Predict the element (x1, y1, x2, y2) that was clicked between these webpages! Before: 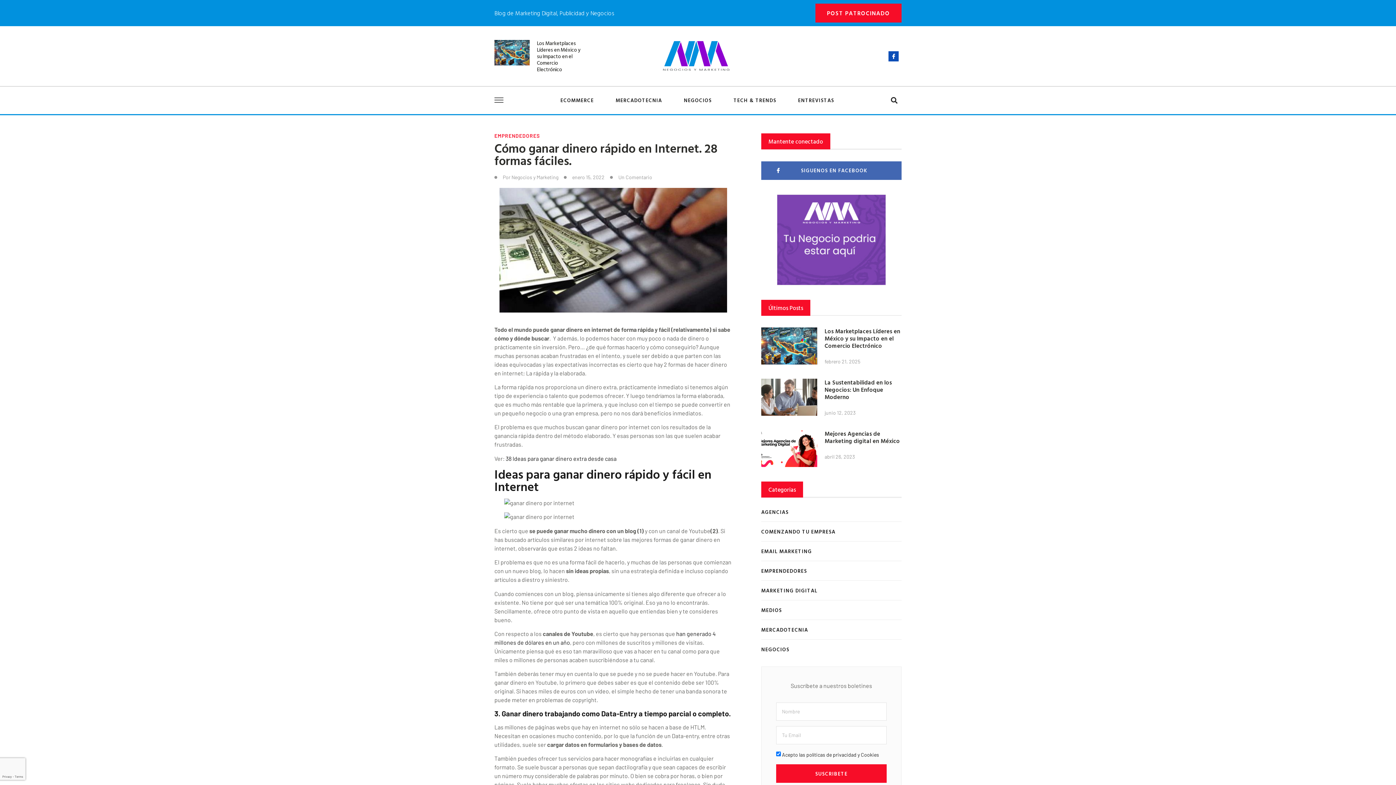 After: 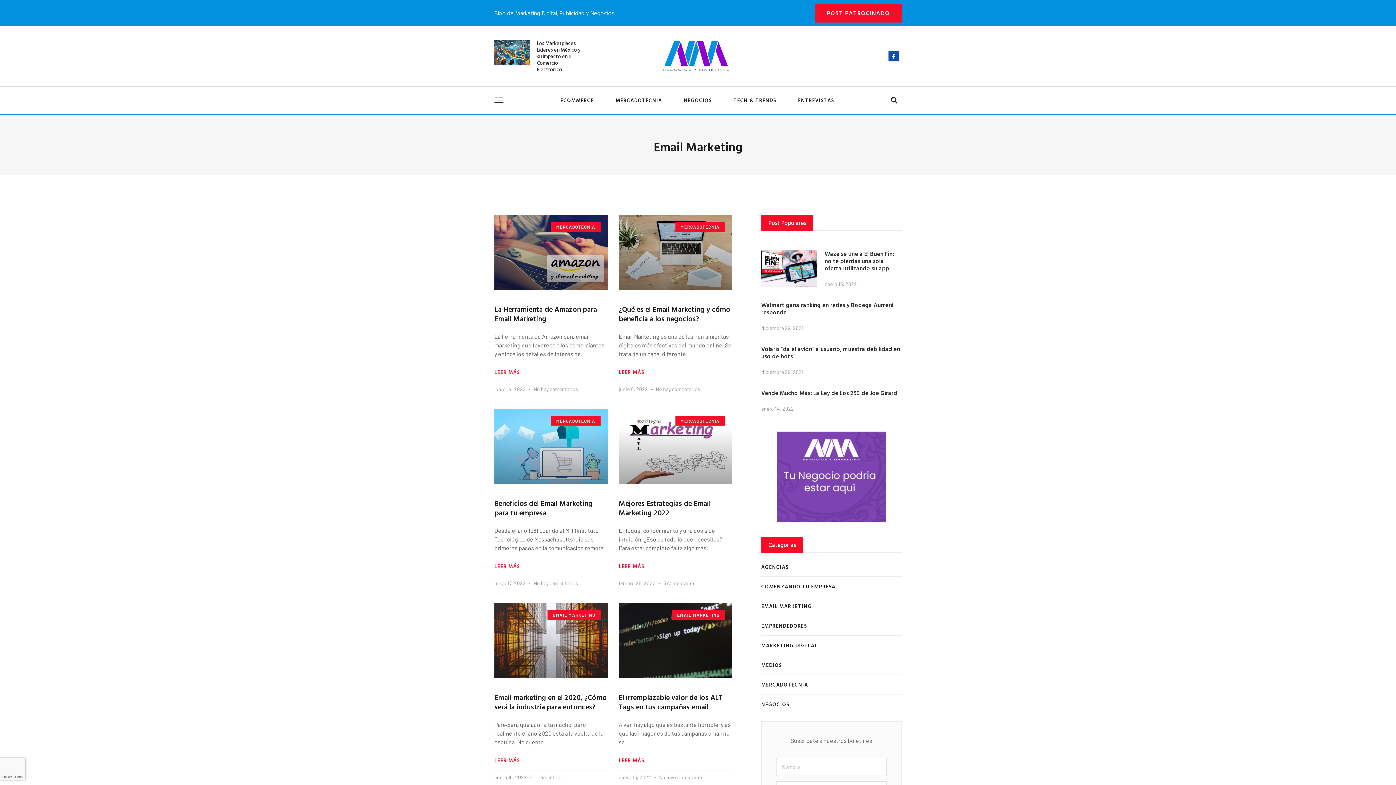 Action: label: EMAIL MARKETING bbox: (761, 548, 812, 554)